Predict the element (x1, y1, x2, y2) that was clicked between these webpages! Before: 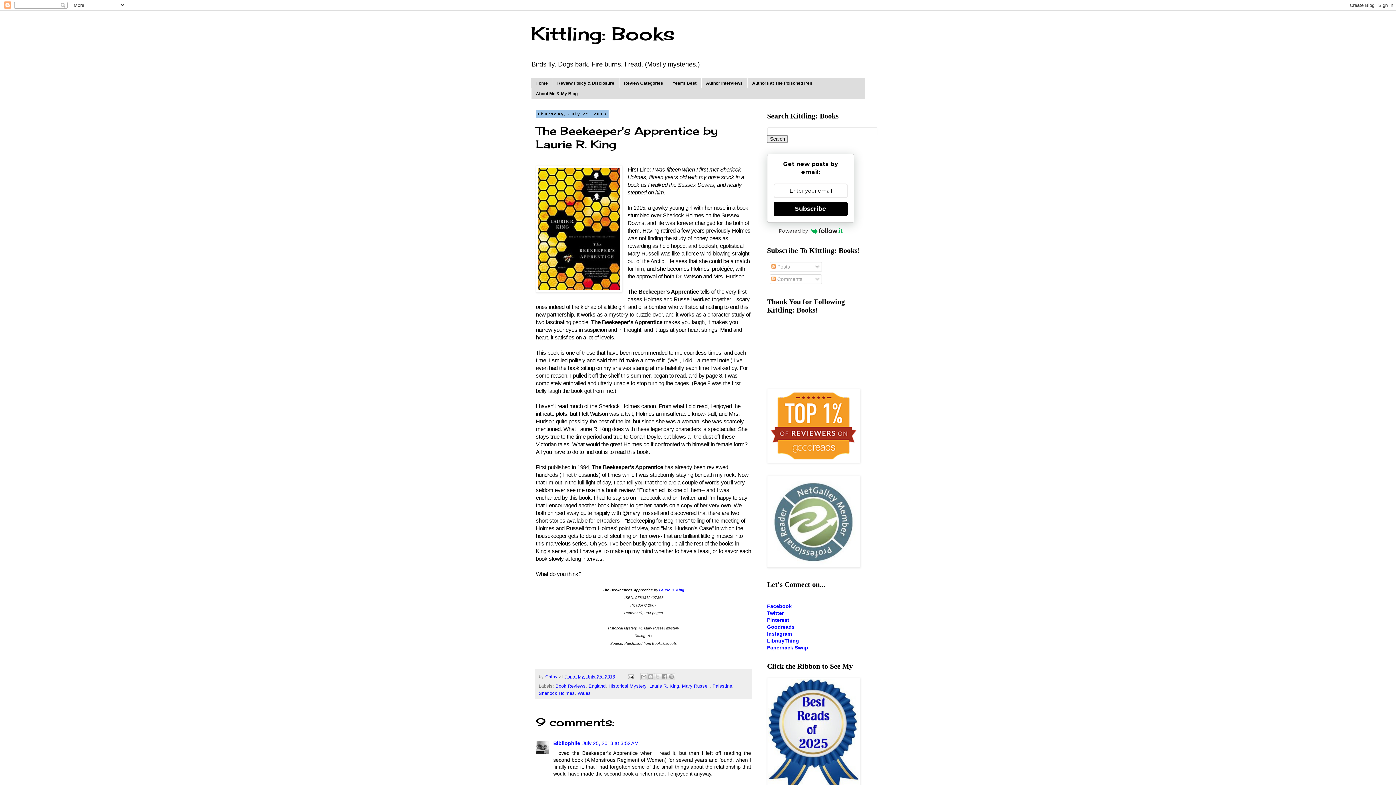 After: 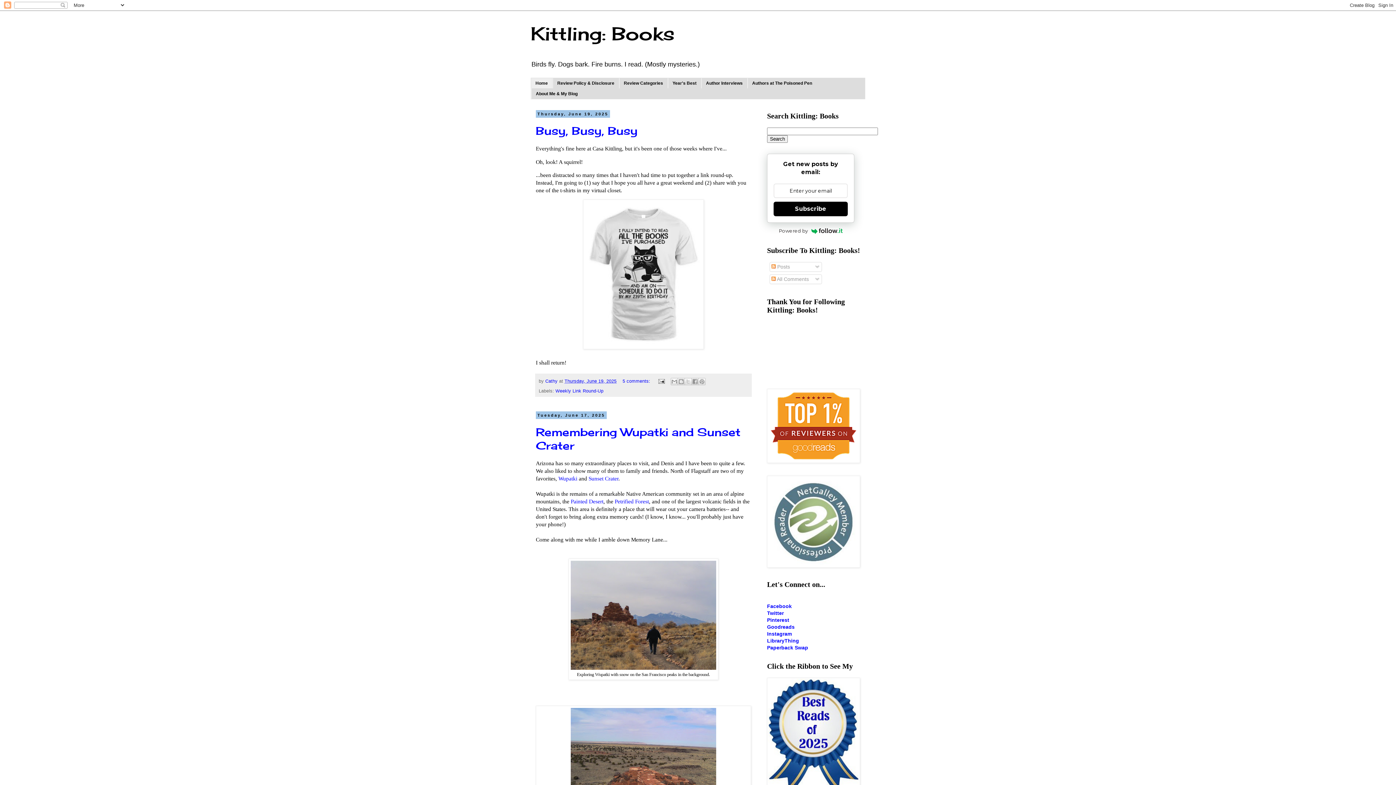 Action: bbox: (531, 78, 552, 88) label: Home